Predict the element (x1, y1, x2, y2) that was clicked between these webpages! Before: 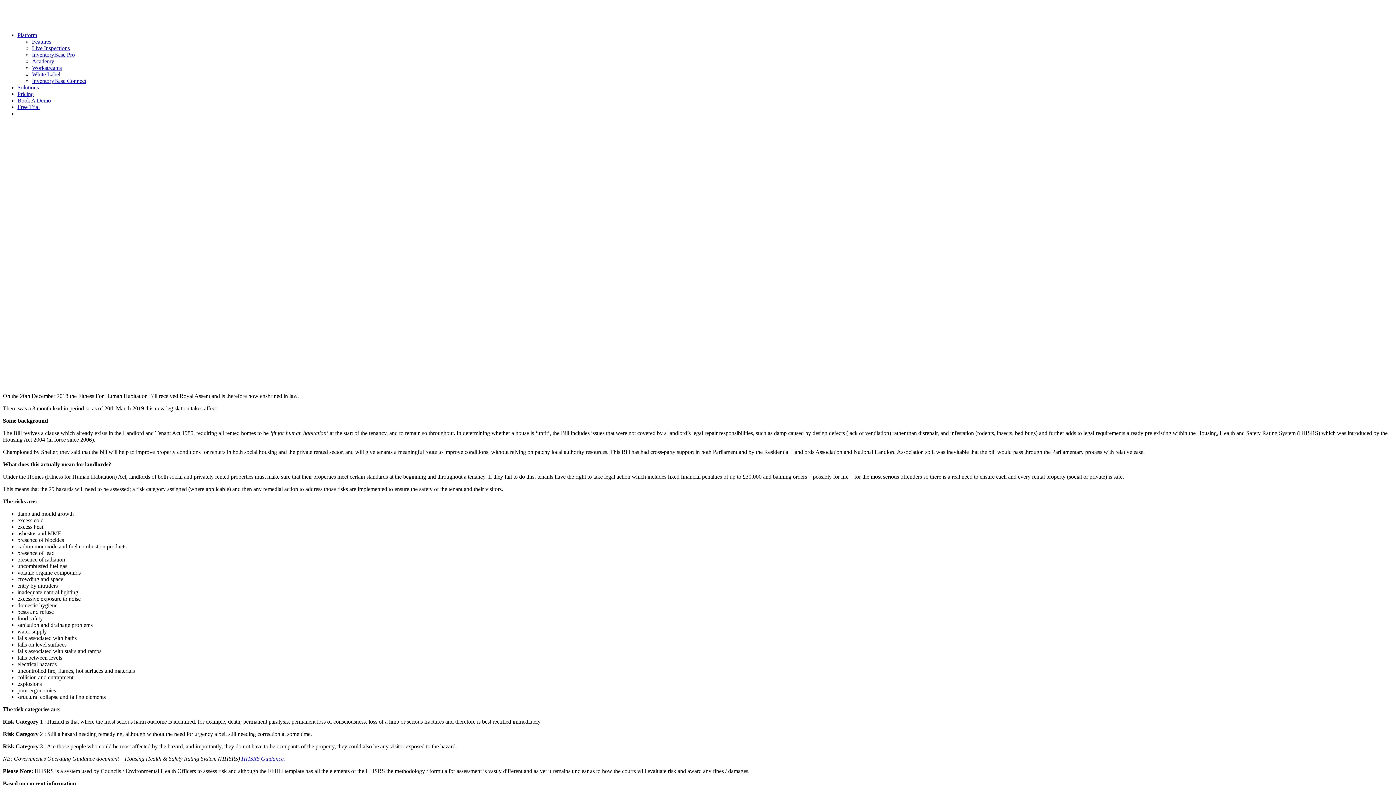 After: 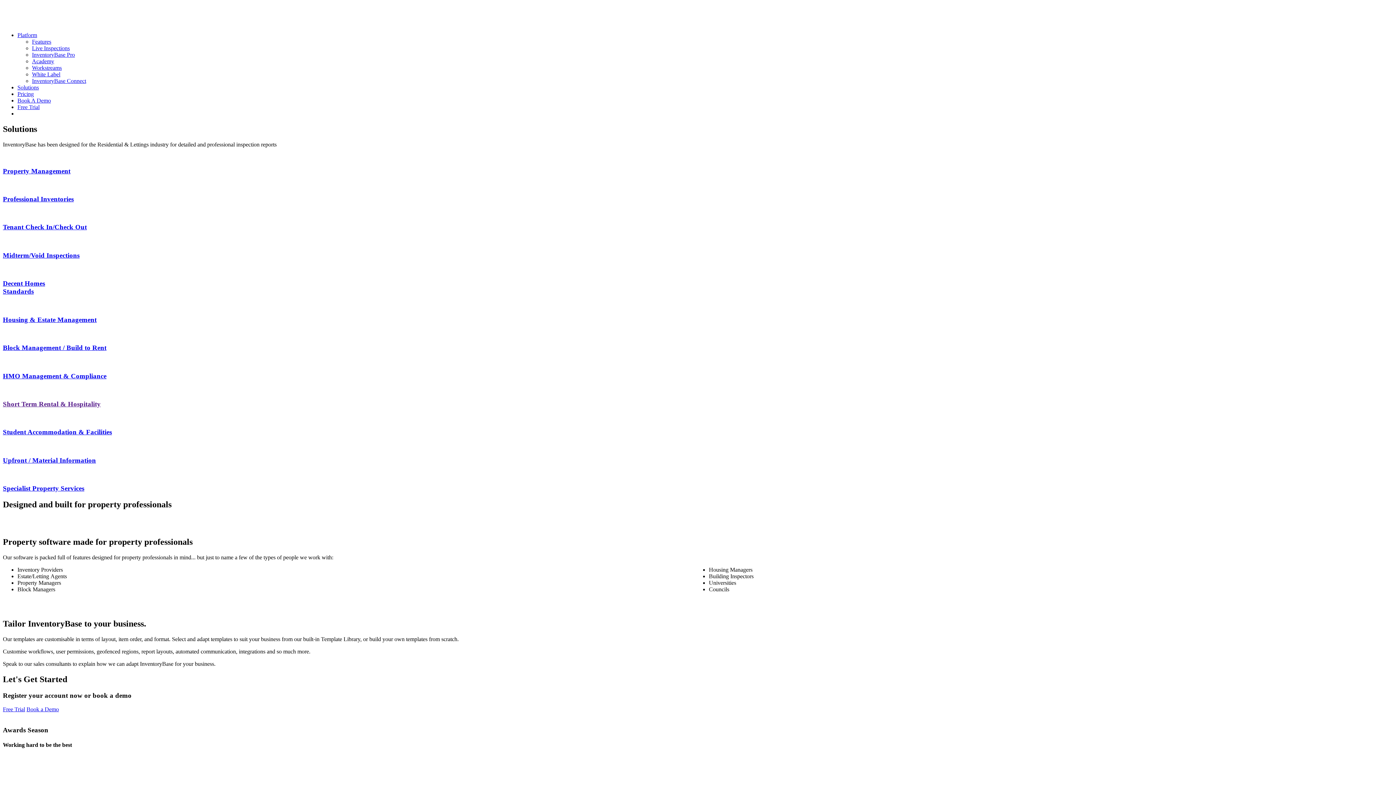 Action: bbox: (17, 84, 38, 90) label: Solutions